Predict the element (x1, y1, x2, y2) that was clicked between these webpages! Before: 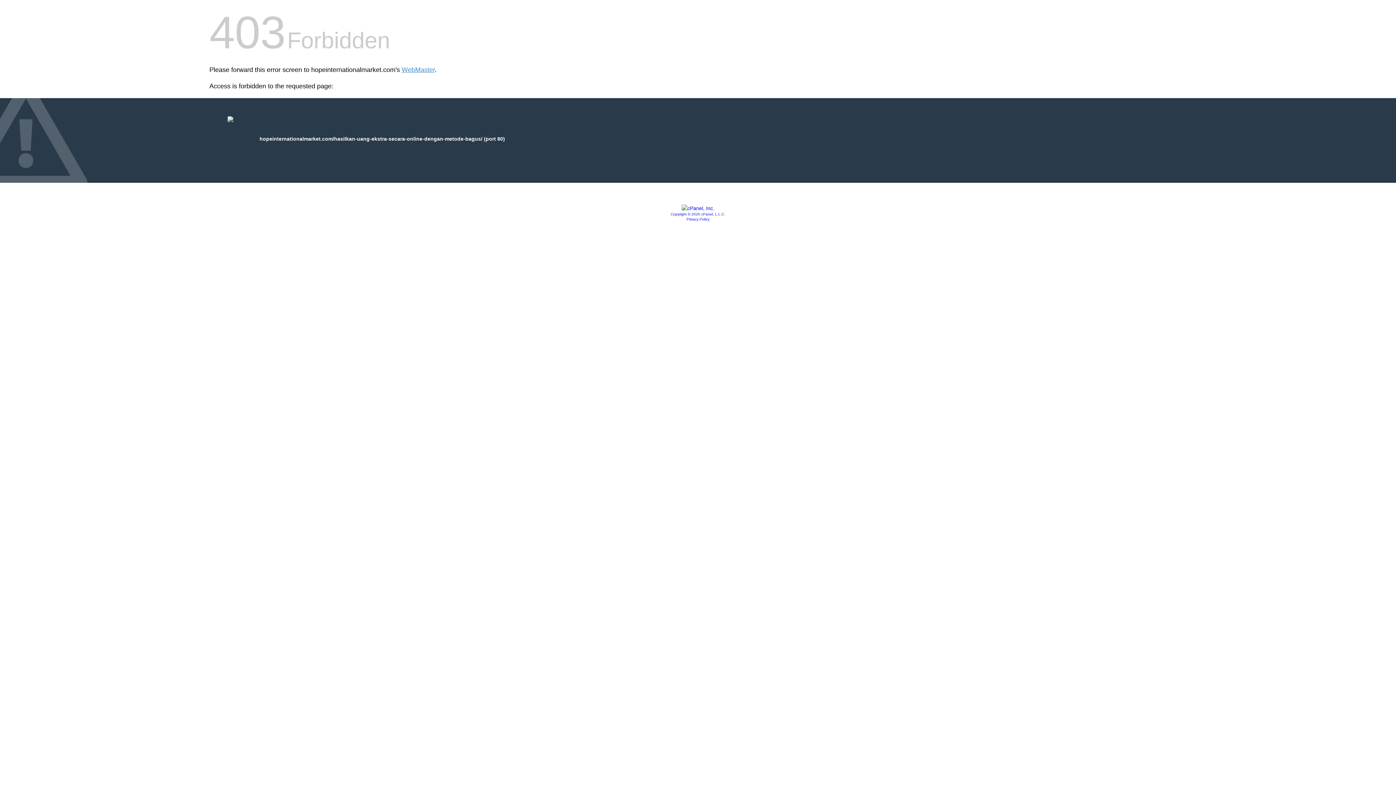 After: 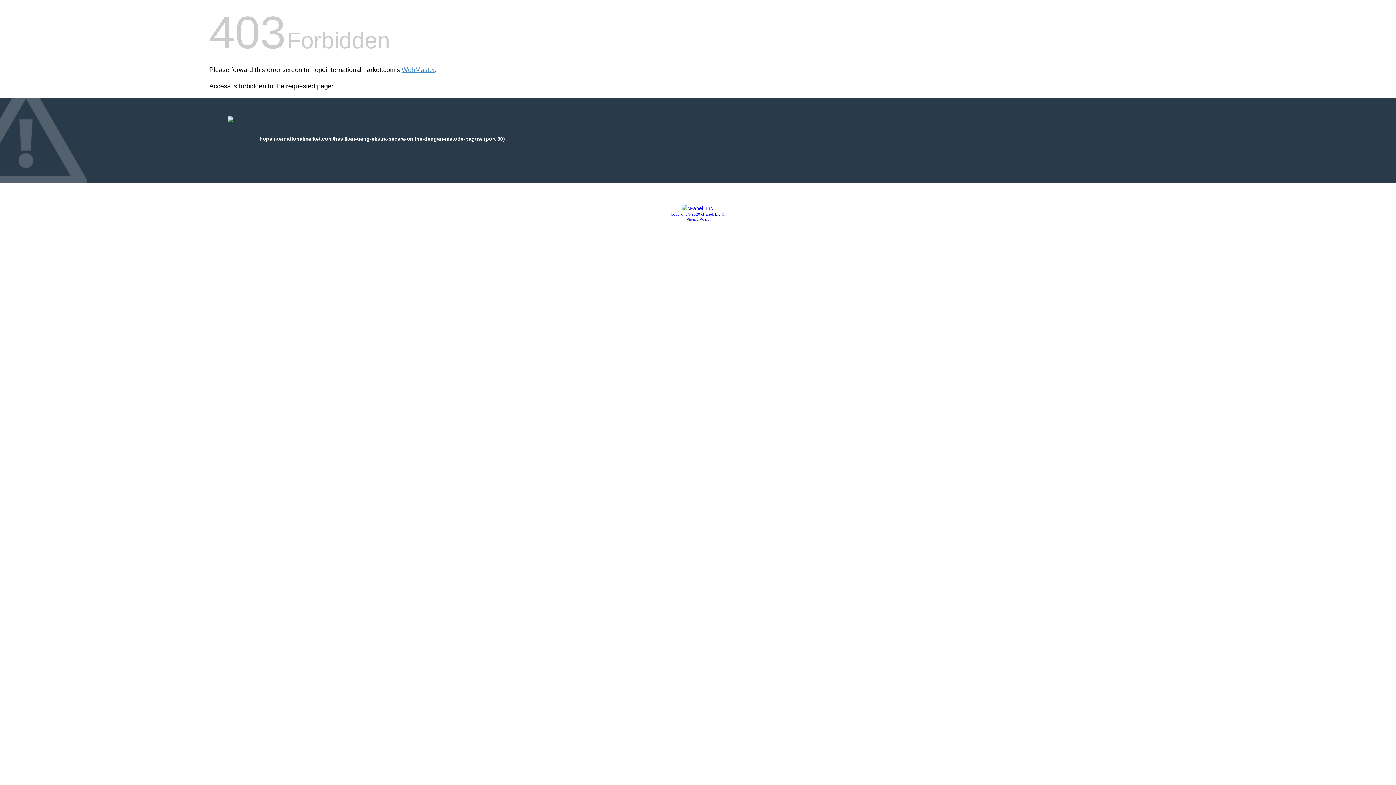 Action: label: Privacy Policy bbox: (686, 217, 709, 221)